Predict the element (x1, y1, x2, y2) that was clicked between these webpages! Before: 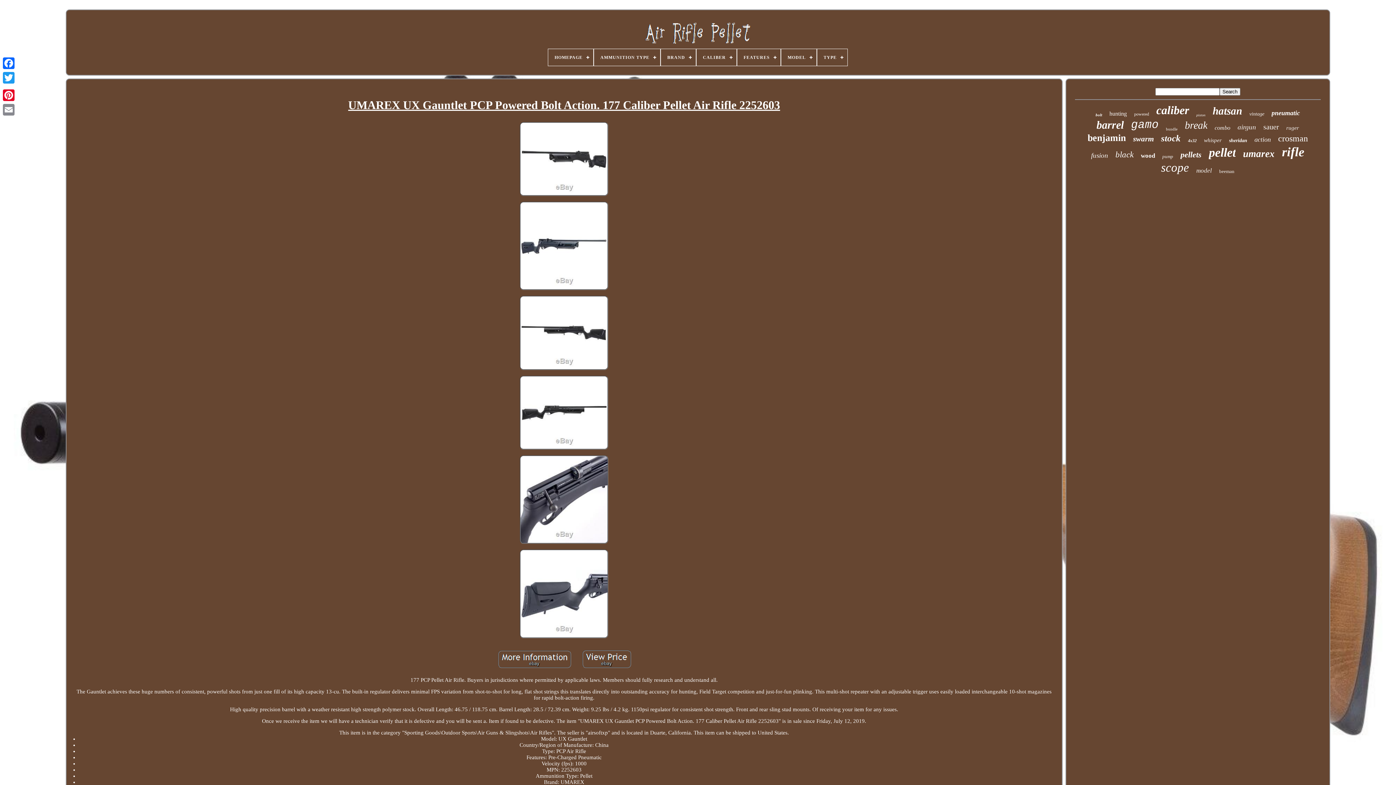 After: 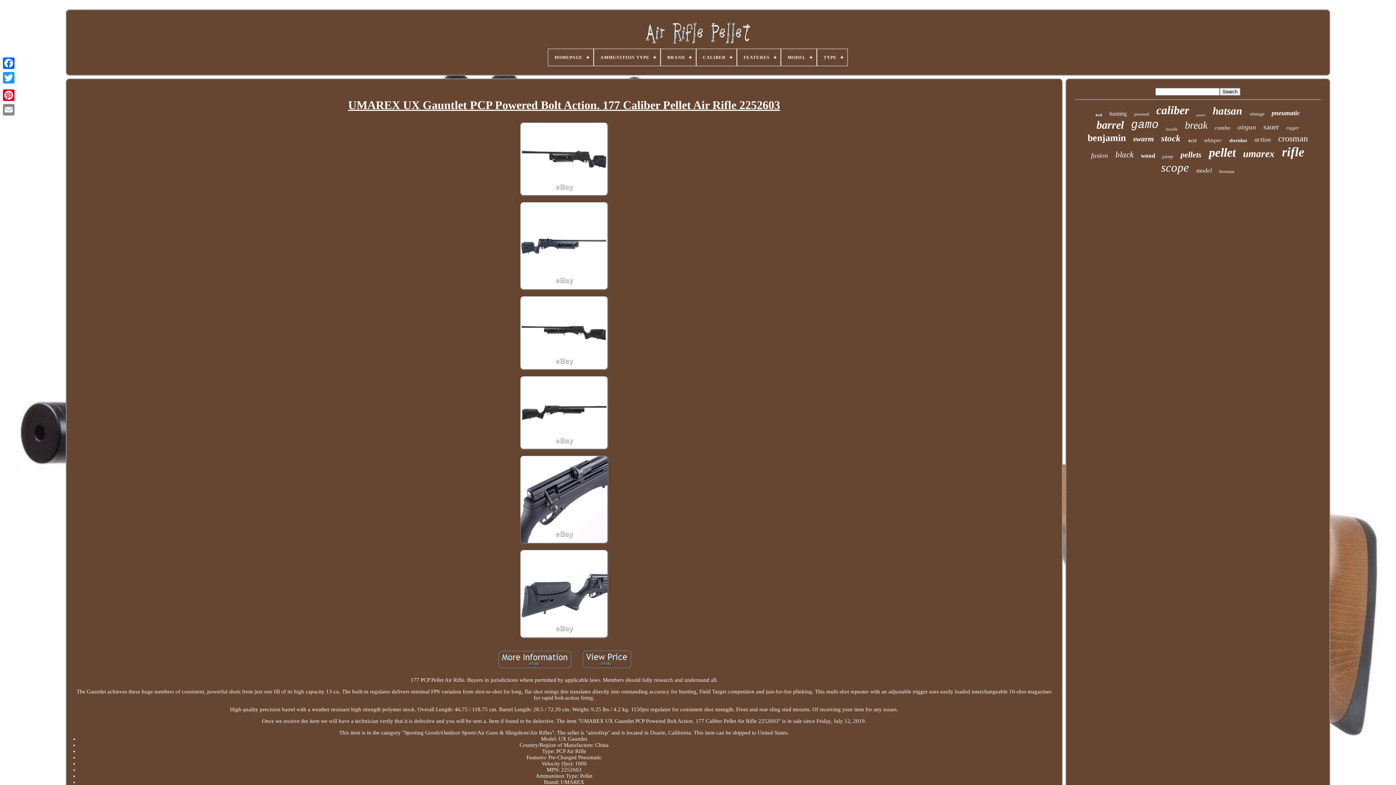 Action: label: UMAREX UX Gauntlet PCP Powered Bolt Action. 177 Caliber Pellet Air Rifle 2252603 bbox: (348, 90, 780, 119)